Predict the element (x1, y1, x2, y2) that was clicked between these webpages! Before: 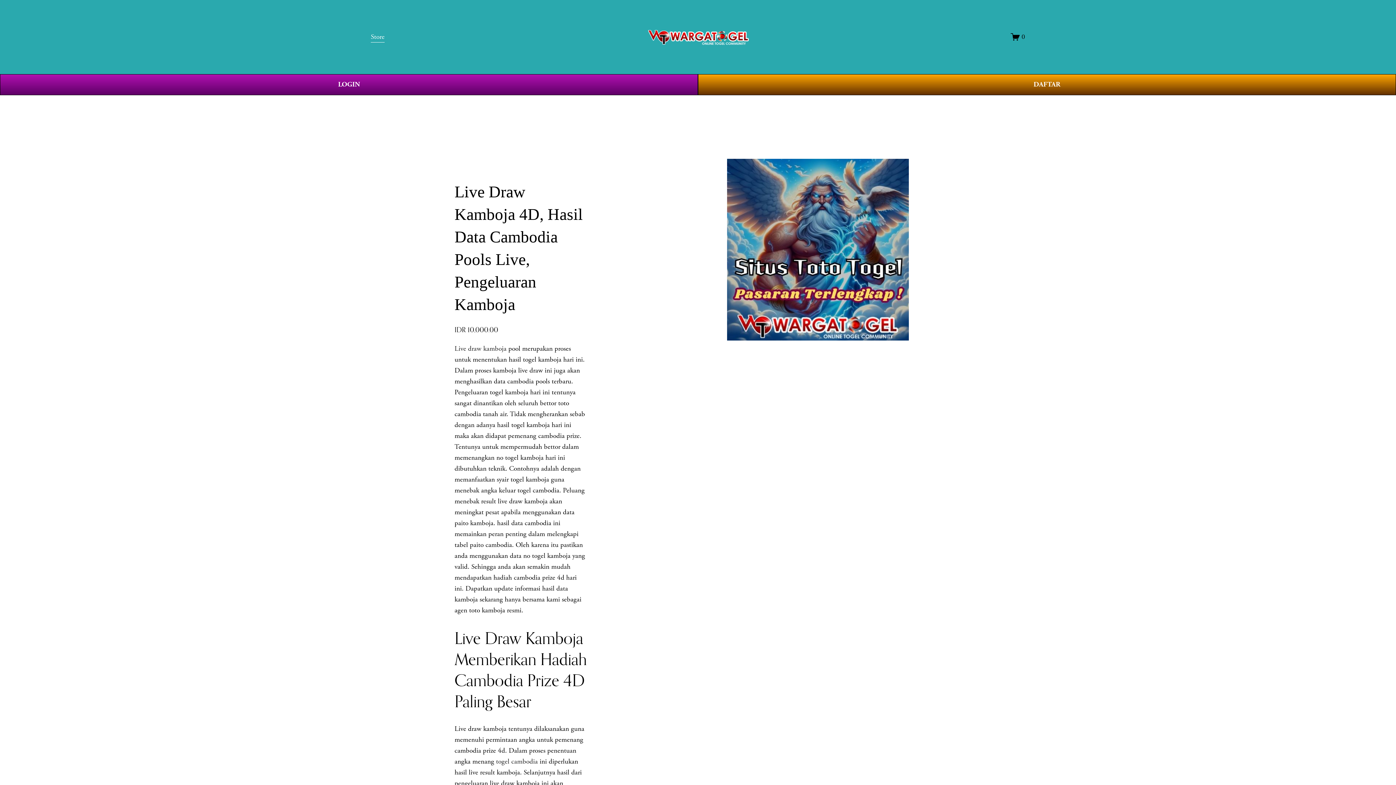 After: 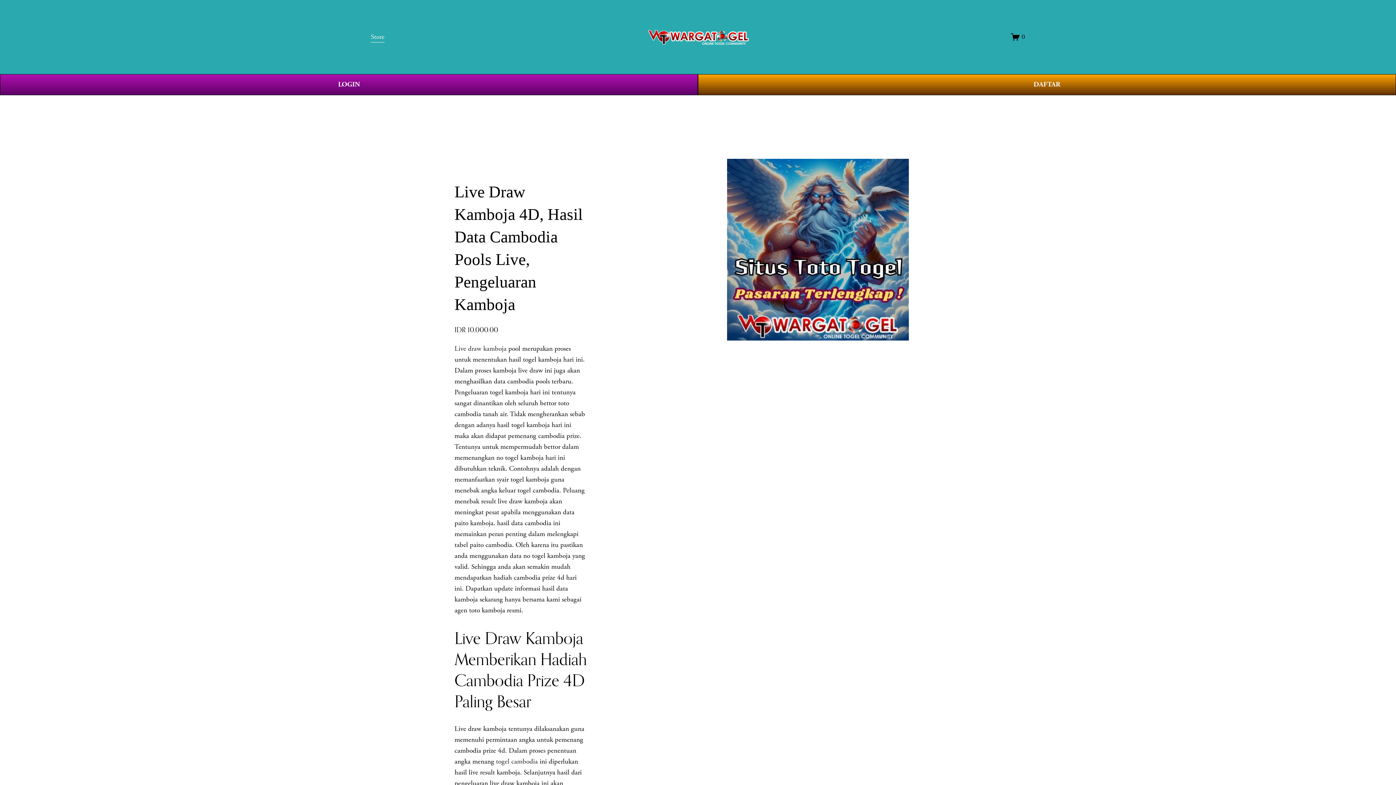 Action: bbox: (648, 27, 748, 46)